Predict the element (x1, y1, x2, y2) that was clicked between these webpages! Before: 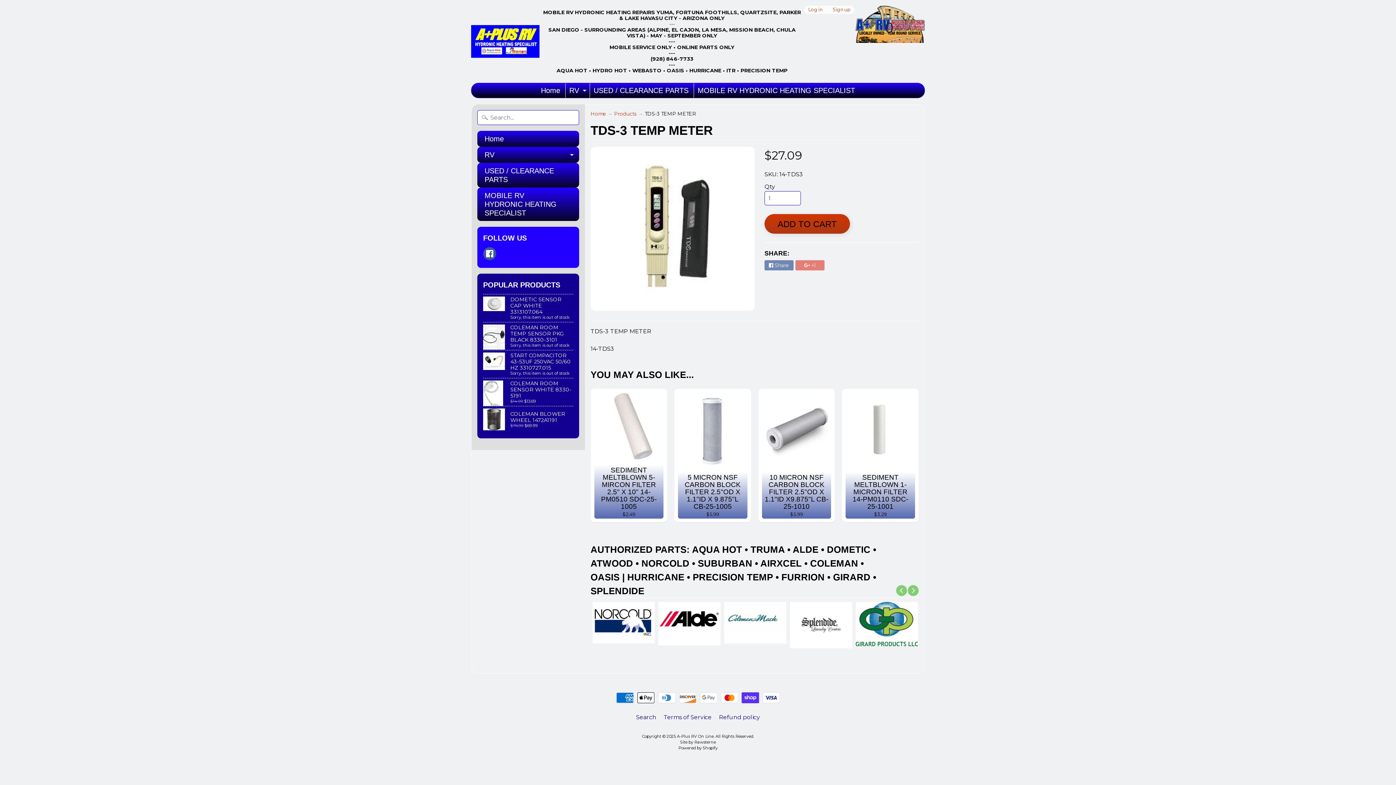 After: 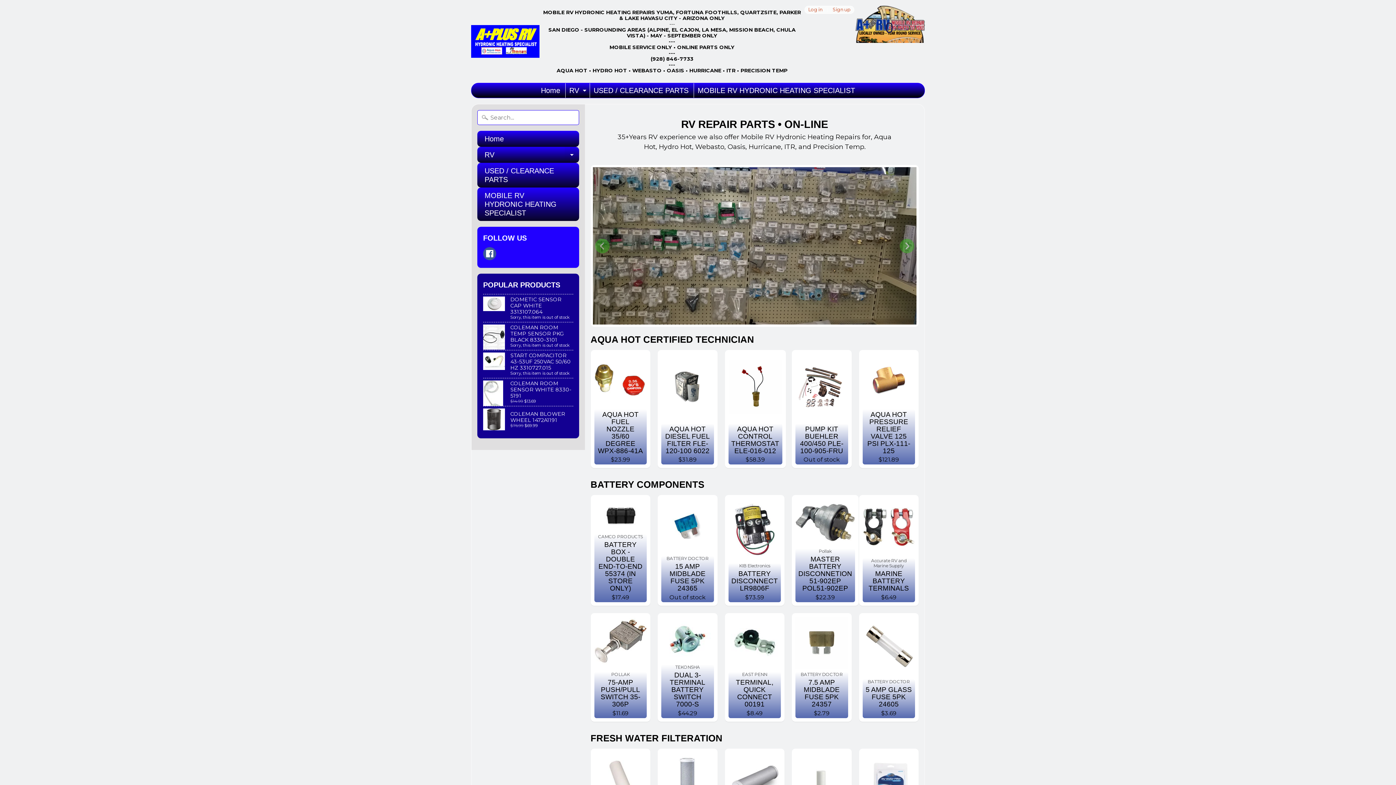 Action: label: A-Plus RV On Line bbox: (677, 734, 713, 739)